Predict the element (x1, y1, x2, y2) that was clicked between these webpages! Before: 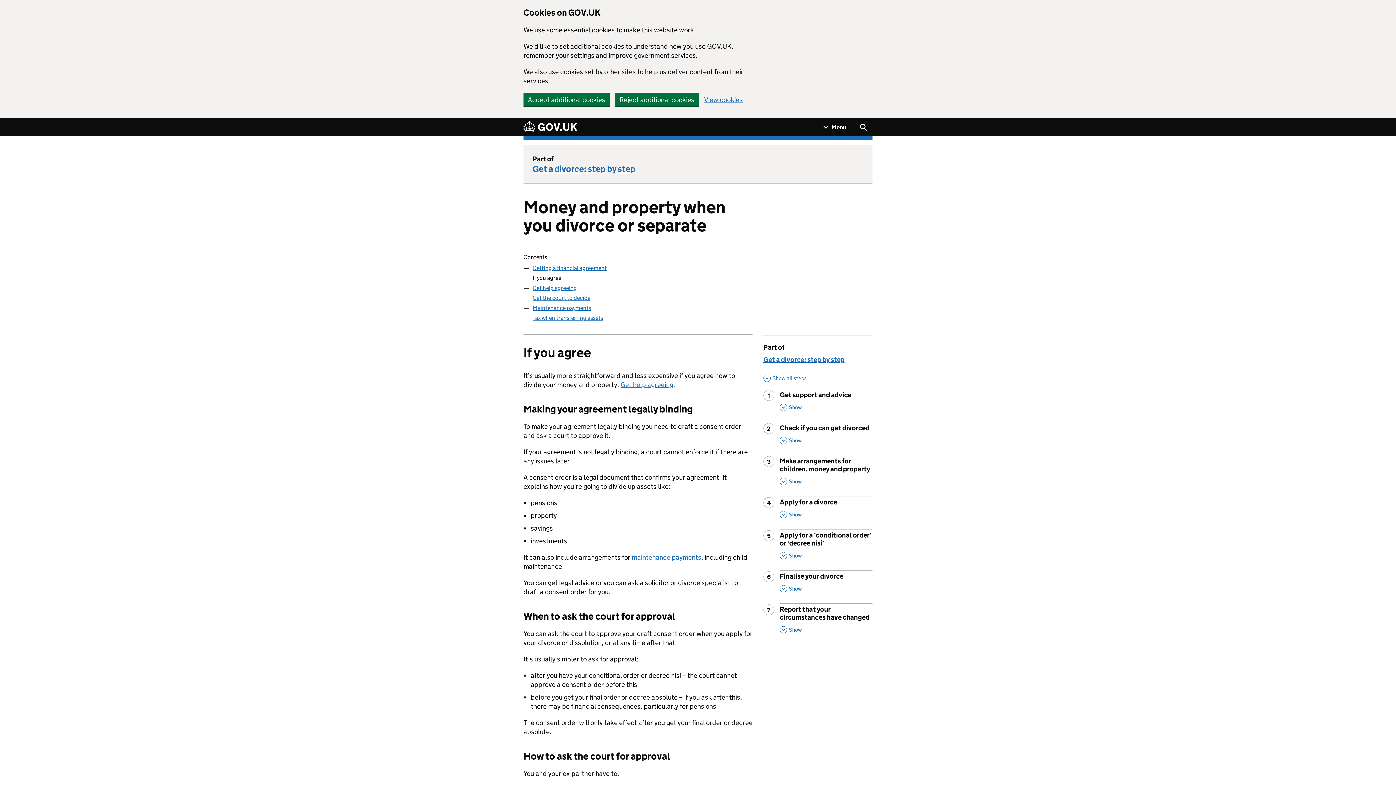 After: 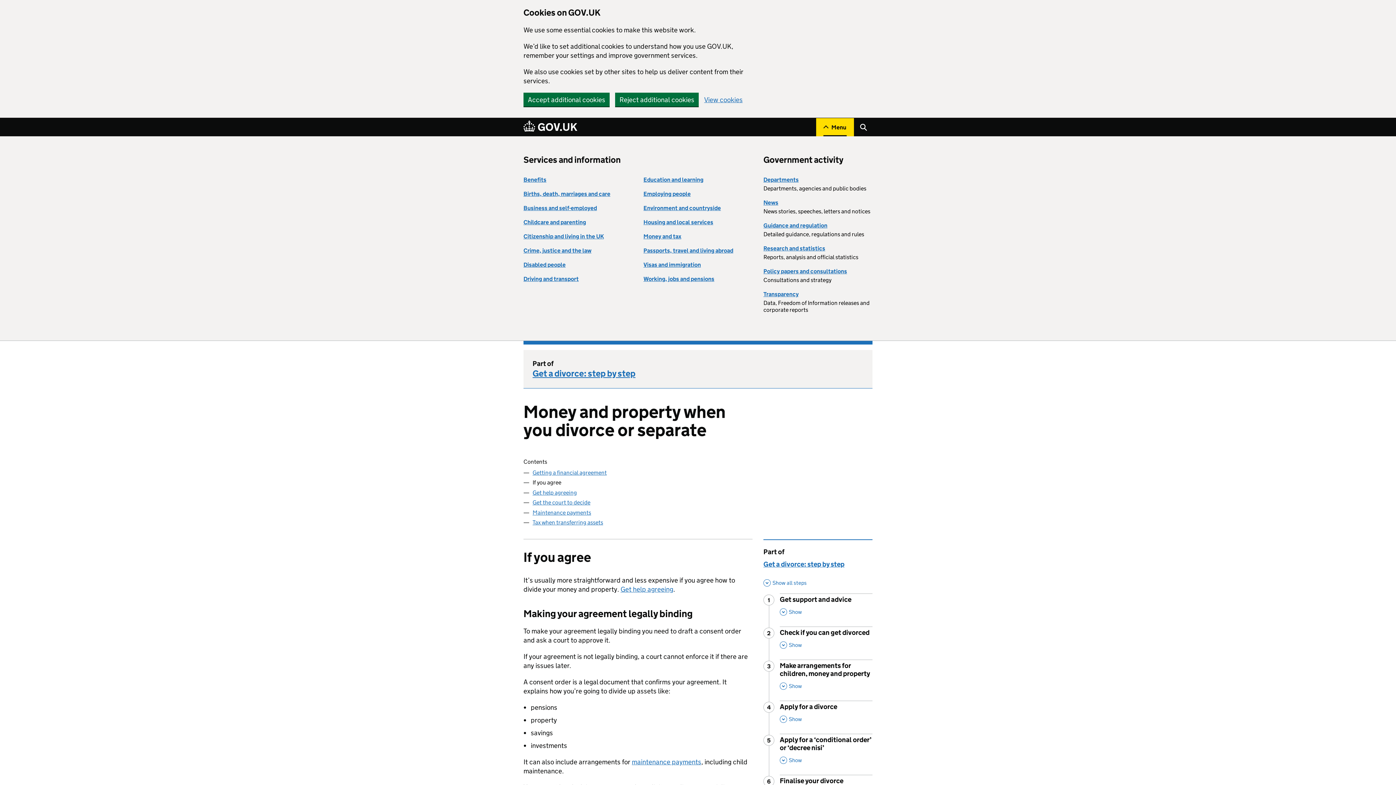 Action: bbox: (816, 118, 854, 136) label: Show navigation menu